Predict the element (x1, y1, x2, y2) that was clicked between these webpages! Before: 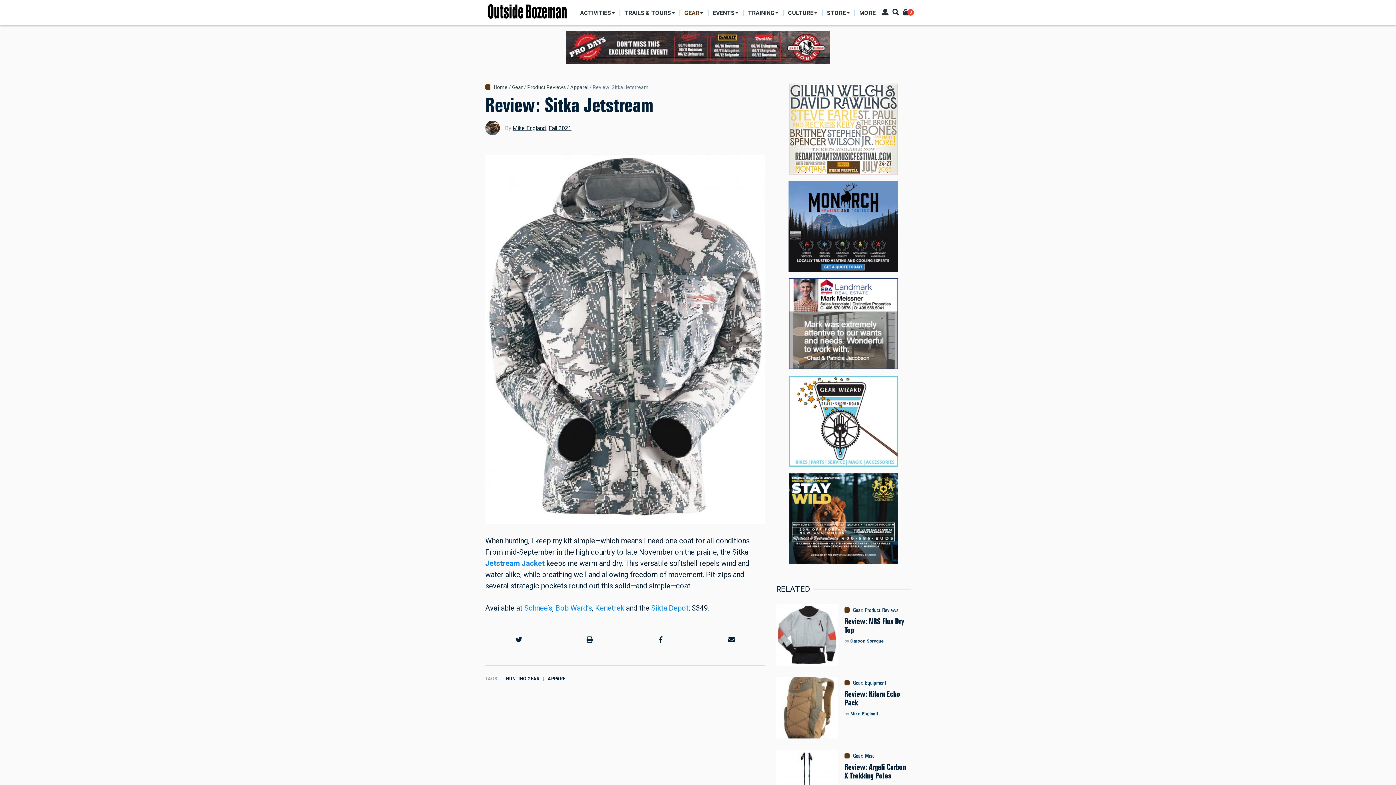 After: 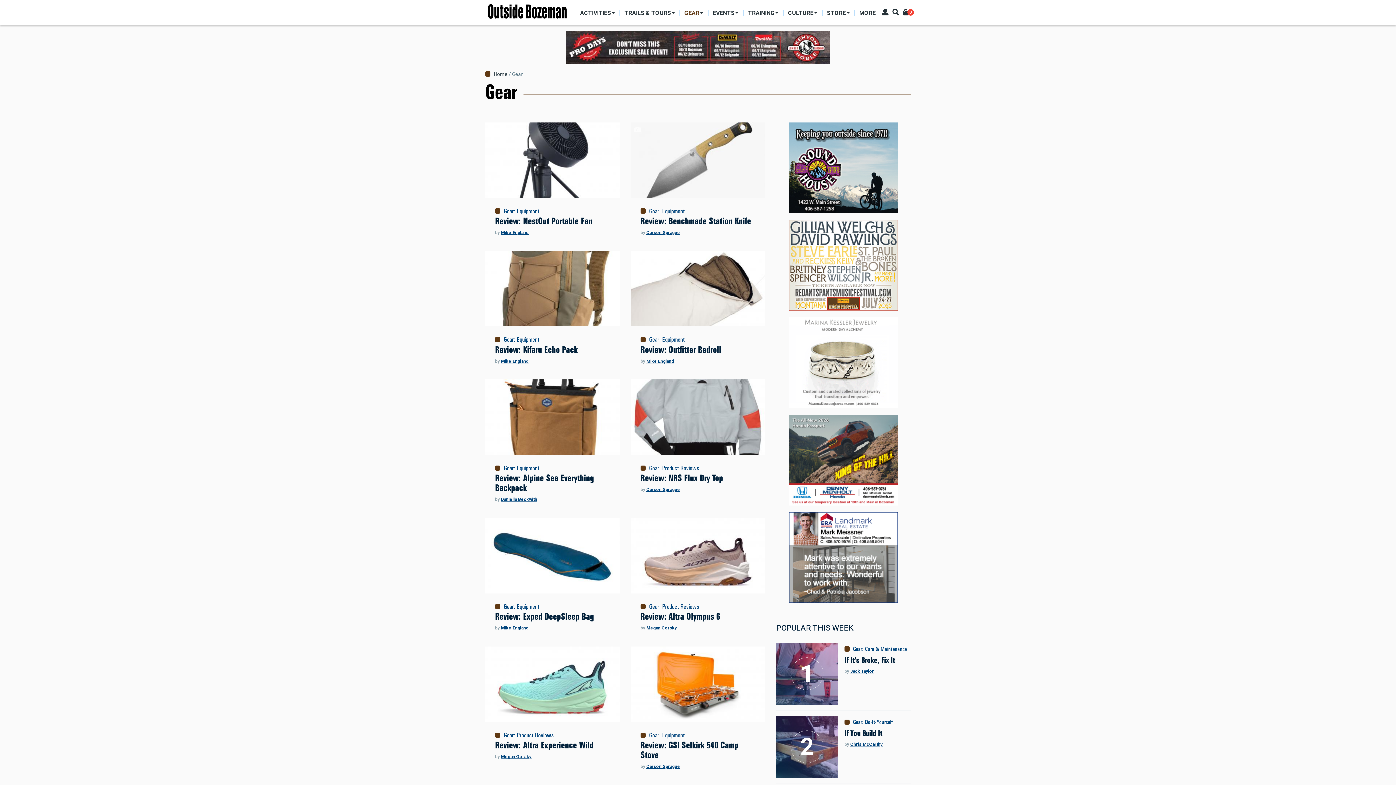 Action: label: Gear bbox: (853, 607, 862, 613)